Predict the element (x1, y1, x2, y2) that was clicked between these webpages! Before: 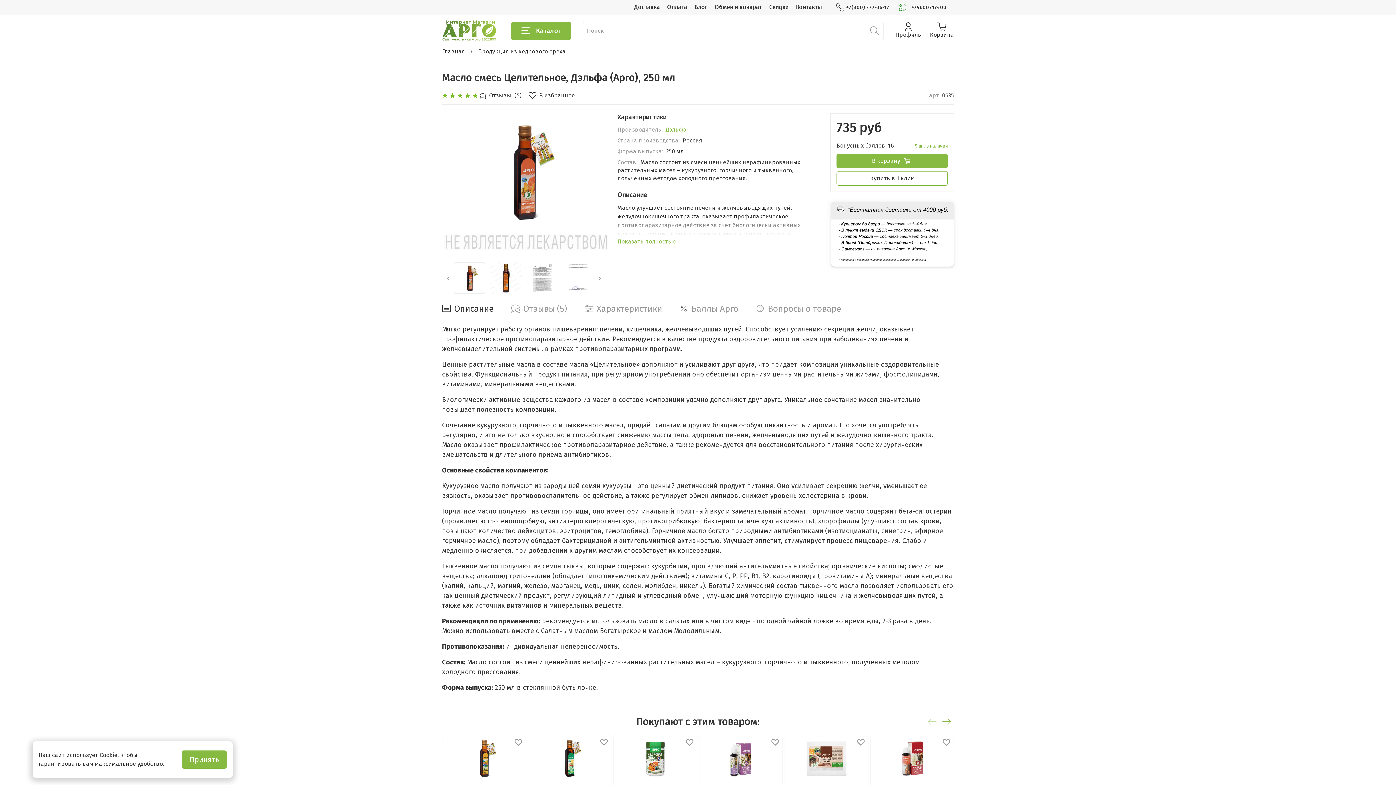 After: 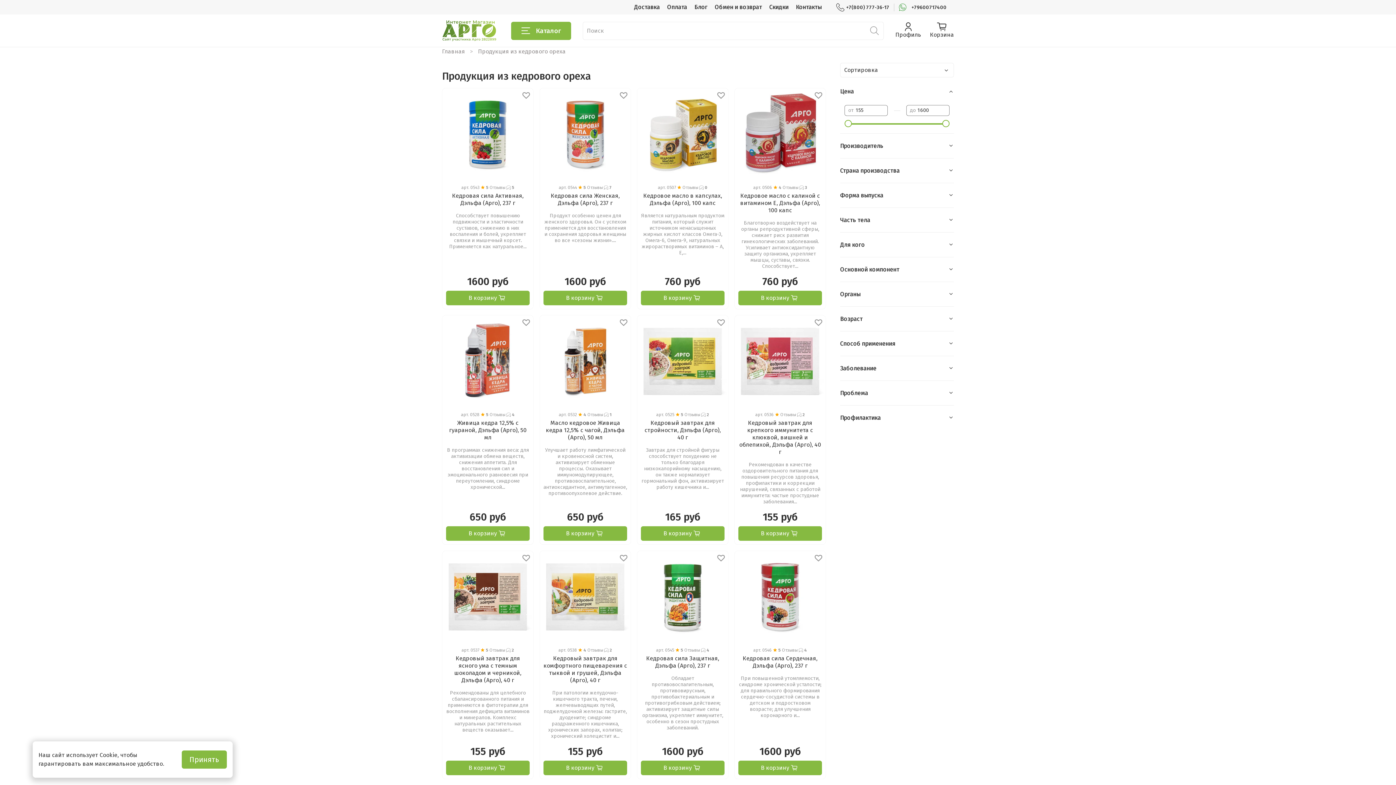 Action: label: Продукция из кедрового ореха bbox: (478, 48, 565, 54)